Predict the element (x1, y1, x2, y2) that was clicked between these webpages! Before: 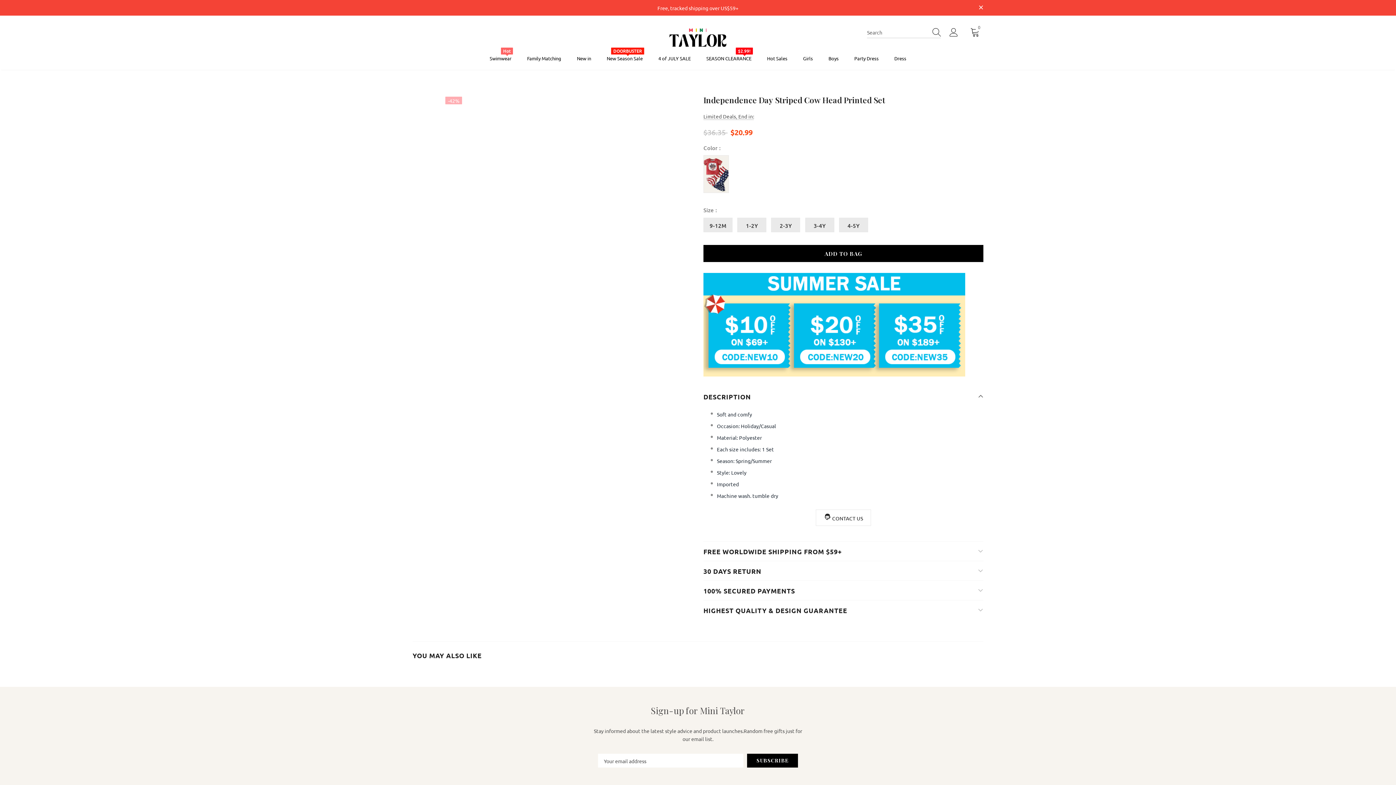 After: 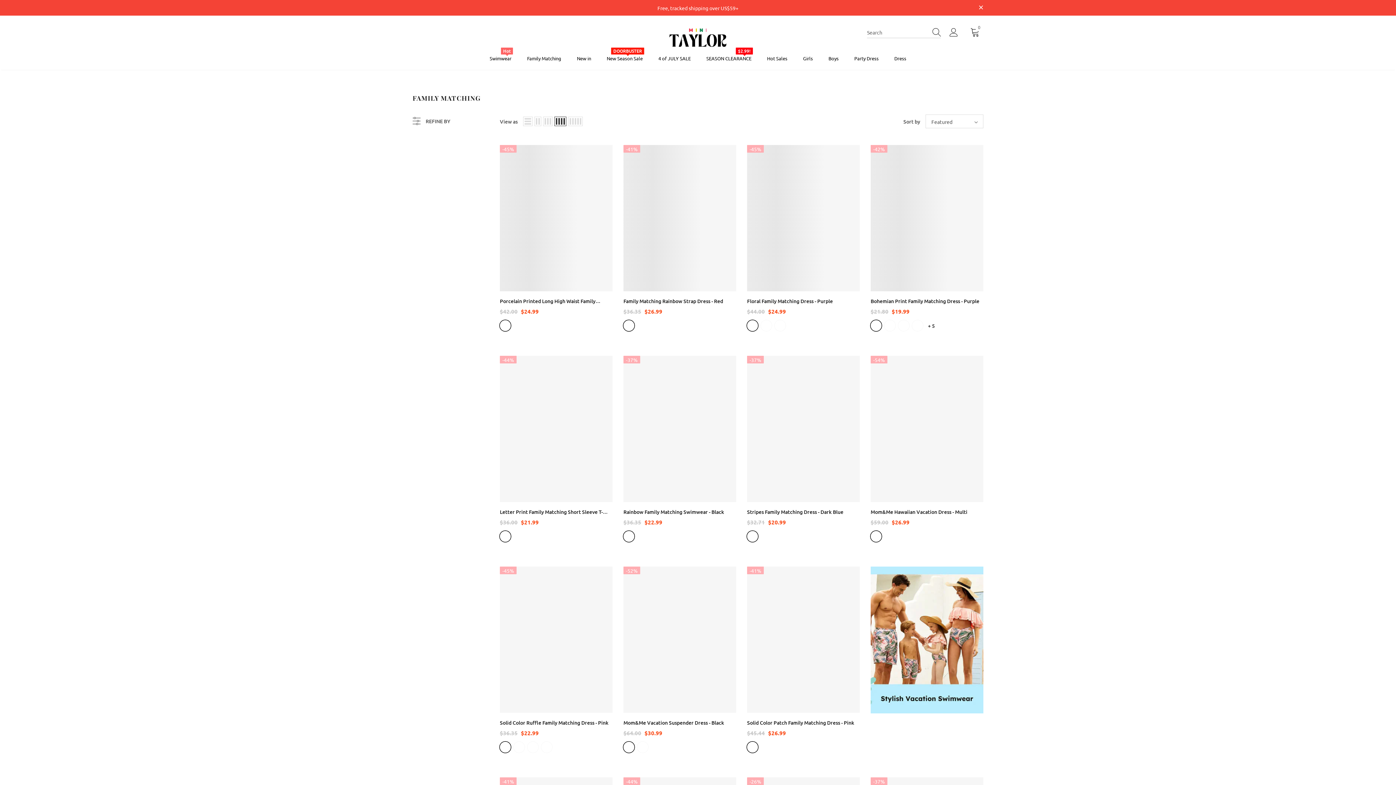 Action: bbox: (527, 49, 561, 69) label: Family Matching